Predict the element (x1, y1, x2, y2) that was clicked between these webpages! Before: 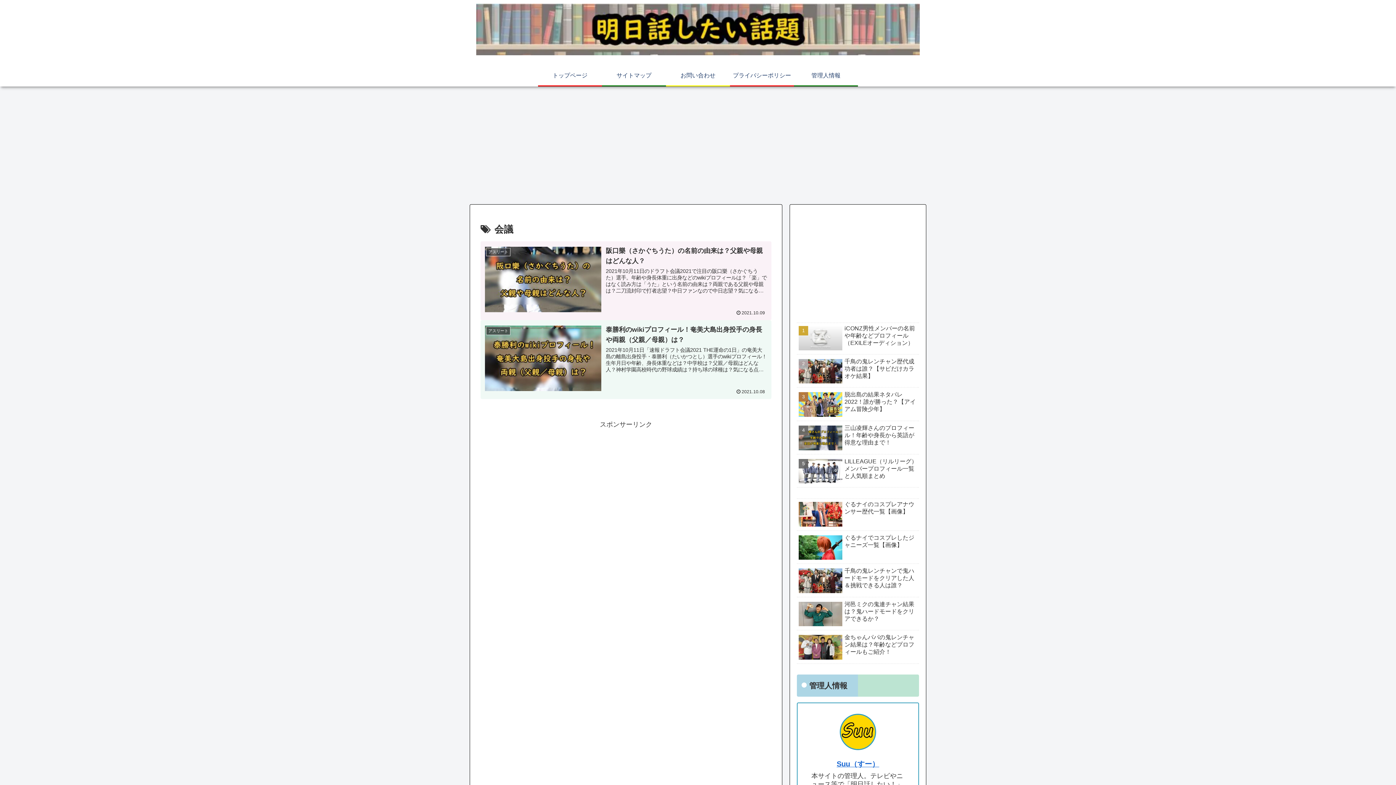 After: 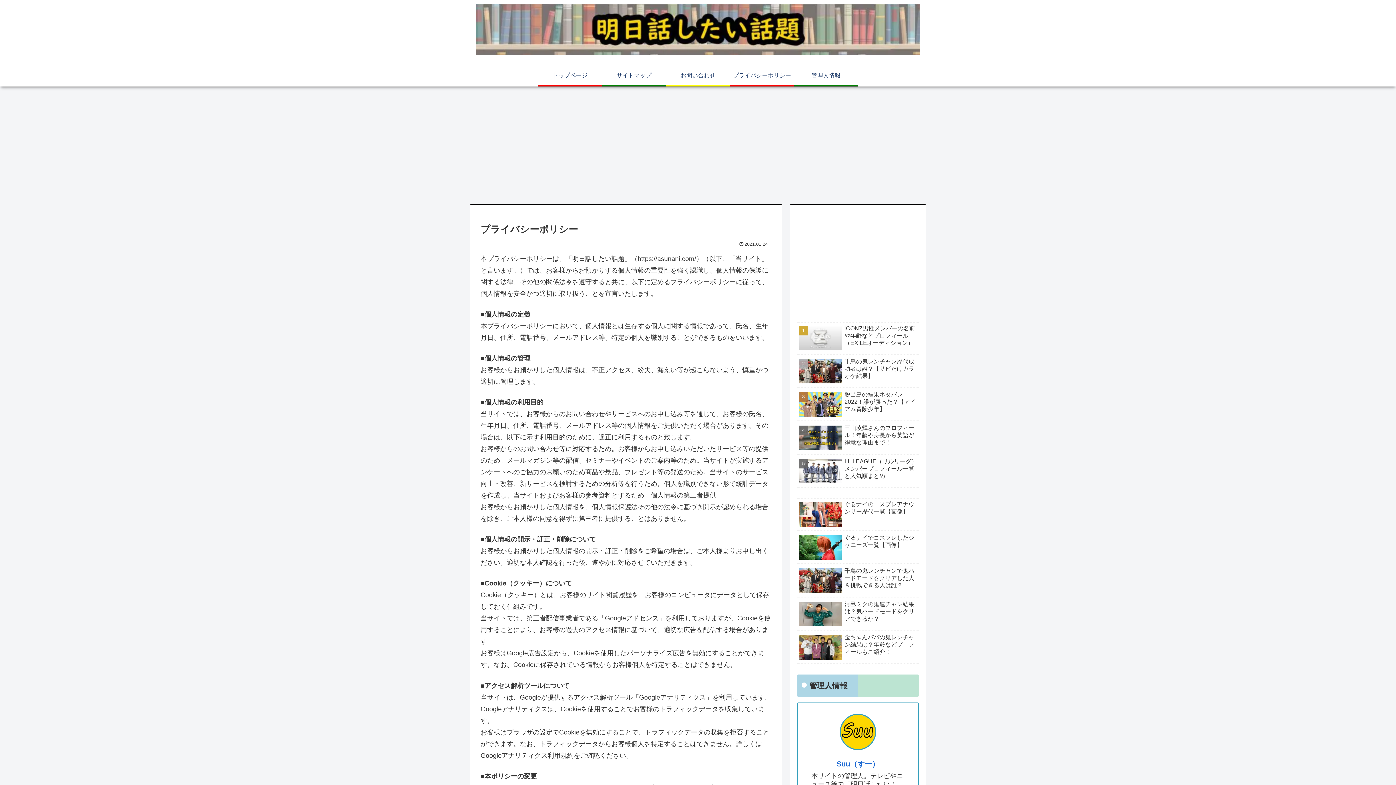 Action: bbox: (730, 64, 794, 85) label: プライバシーポリシー